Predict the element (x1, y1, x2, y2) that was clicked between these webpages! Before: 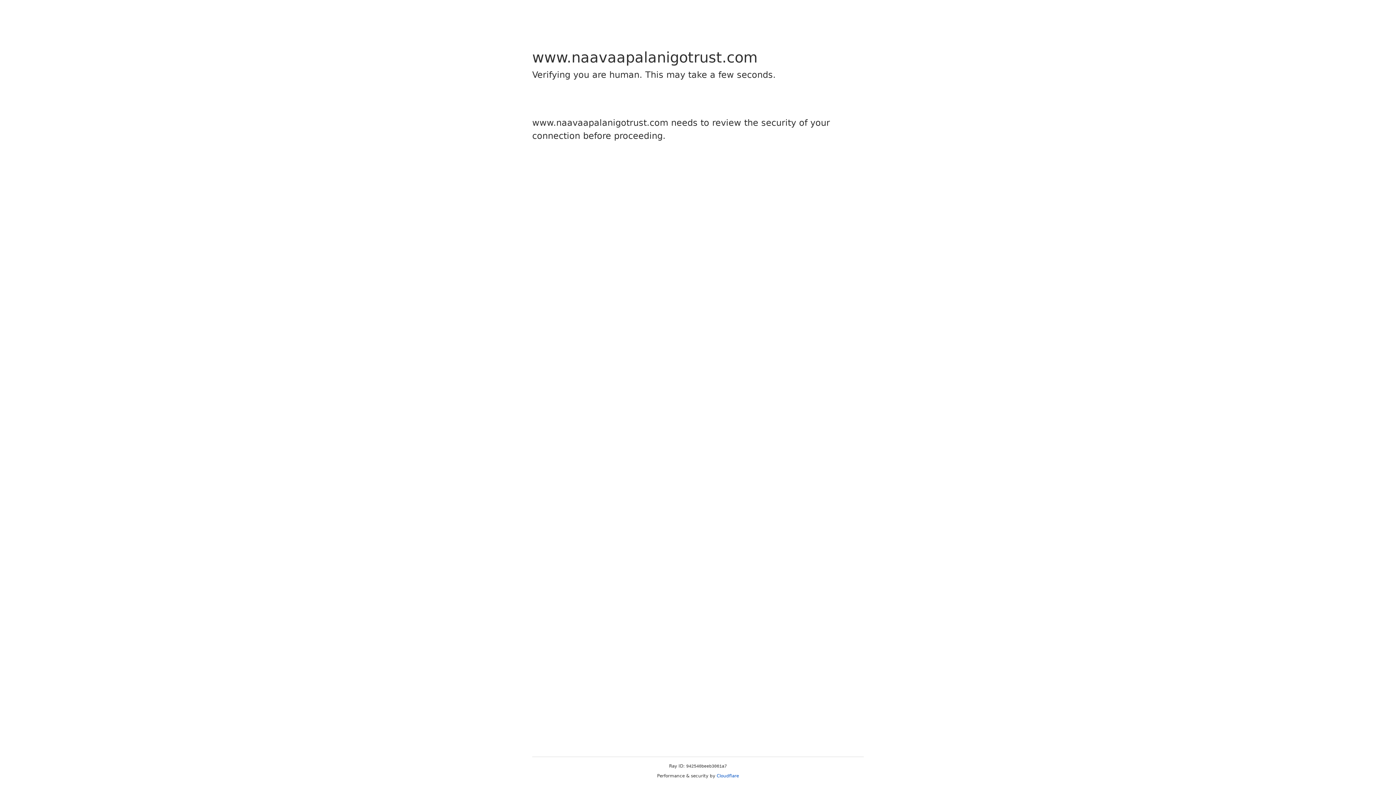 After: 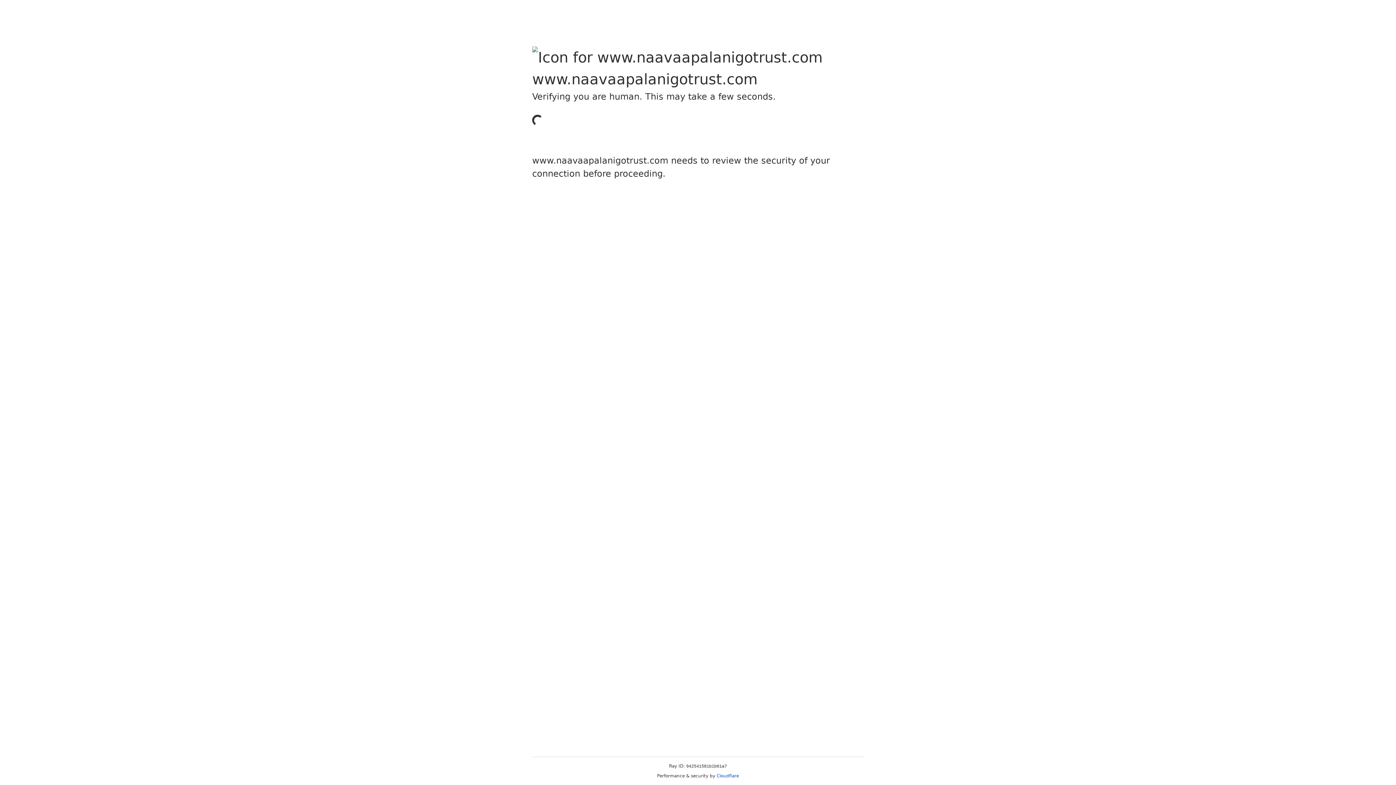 Action: label: Cloudflare bbox: (716, 773, 739, 778)